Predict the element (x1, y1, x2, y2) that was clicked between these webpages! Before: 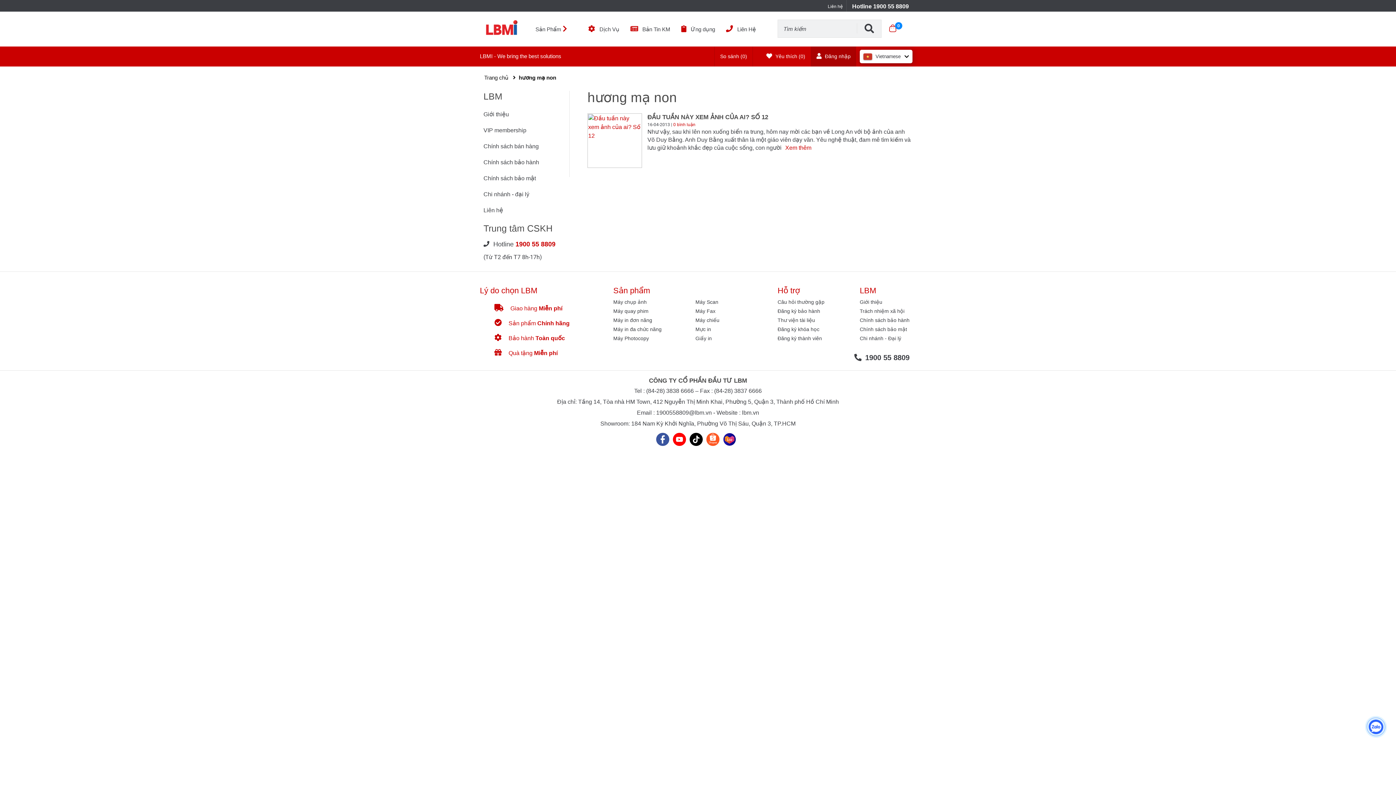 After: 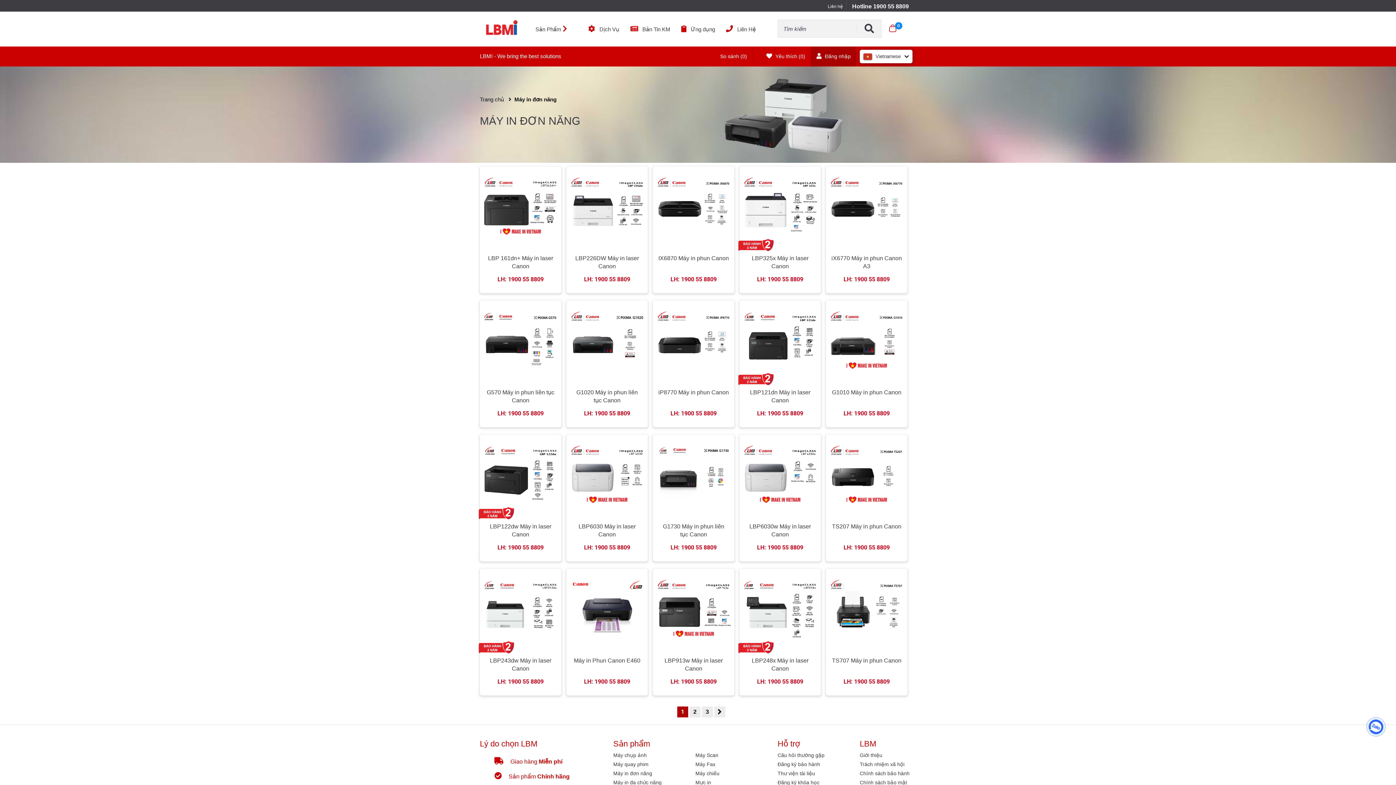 Action: label: Máy in đơn năng bbox: (613, 317, 652, 323)